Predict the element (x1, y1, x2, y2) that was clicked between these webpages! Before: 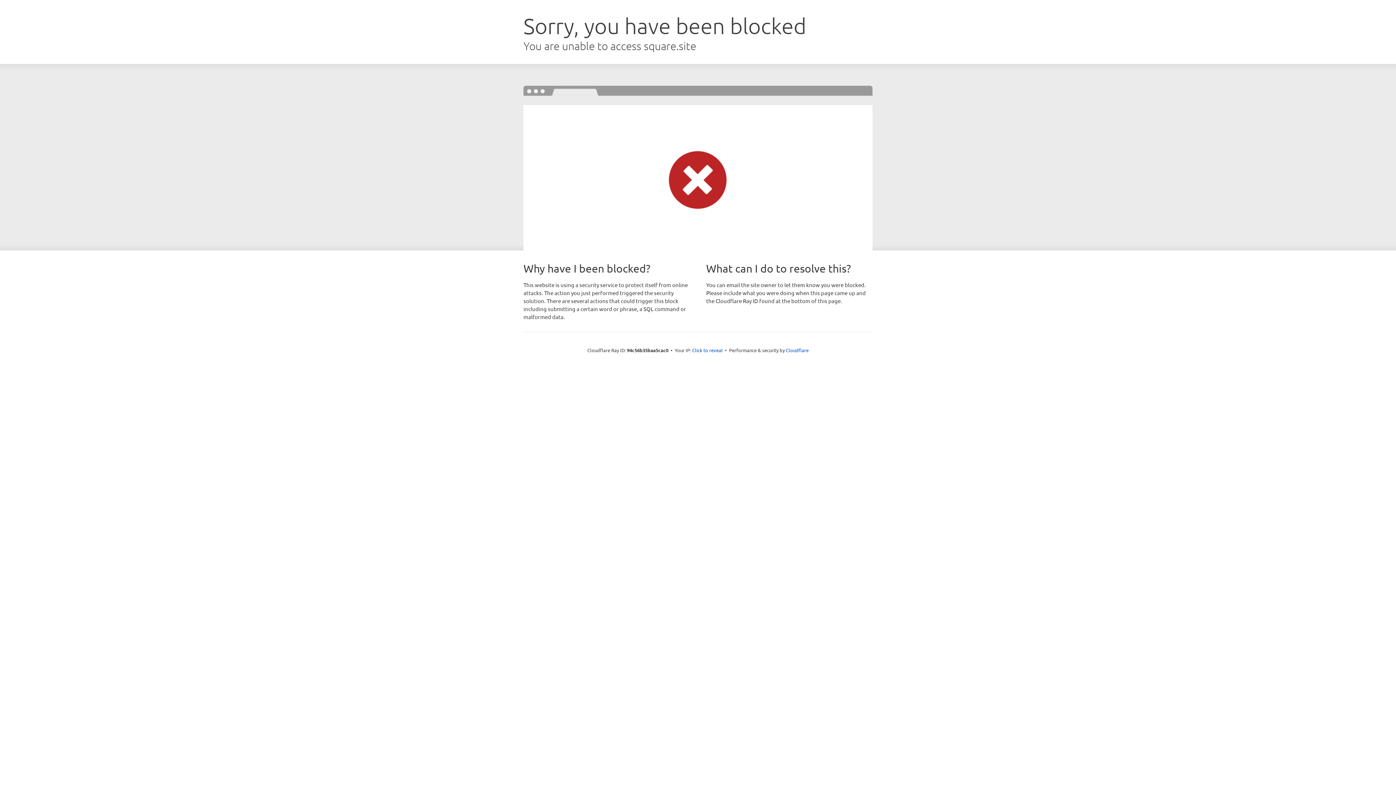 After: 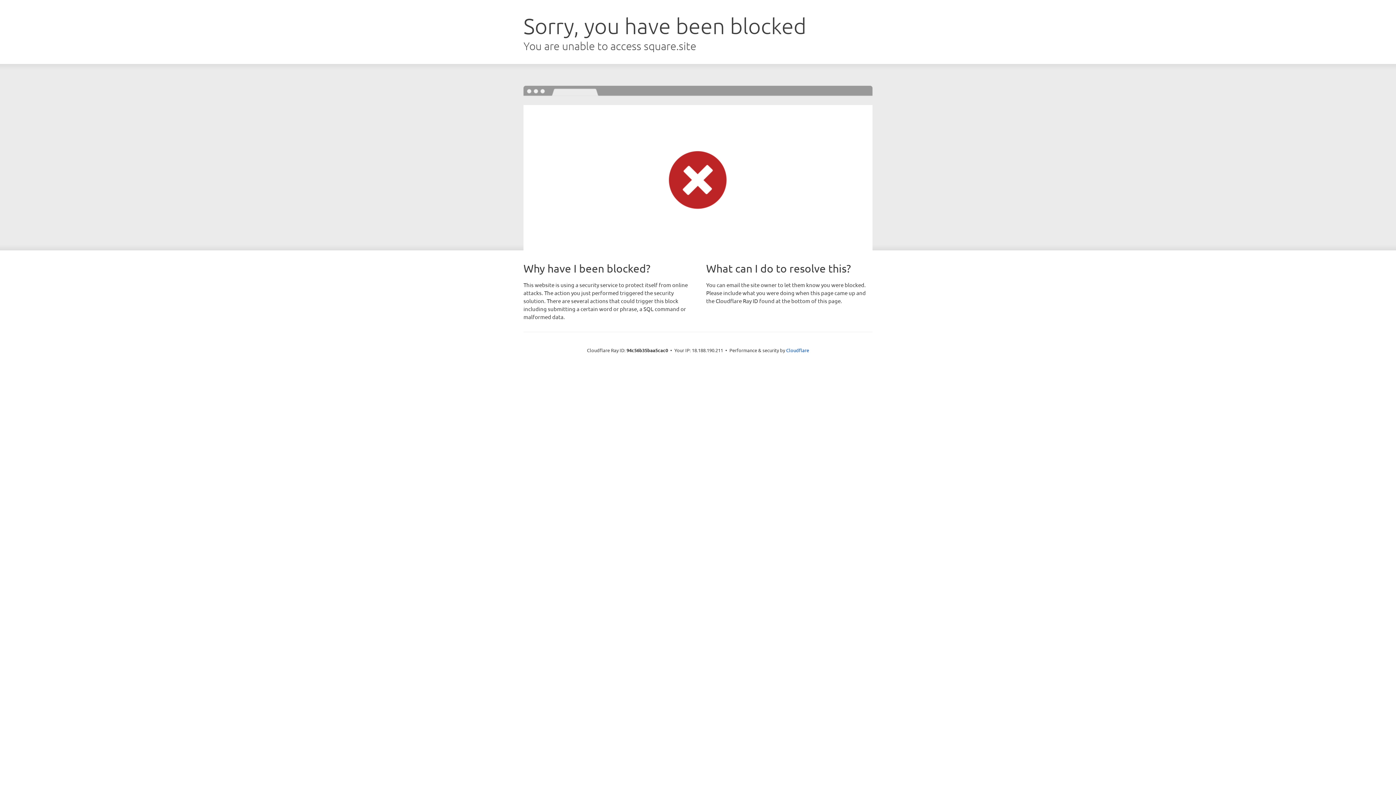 Action: label: Click to reveal bbox: (692, 346, 722, 353)